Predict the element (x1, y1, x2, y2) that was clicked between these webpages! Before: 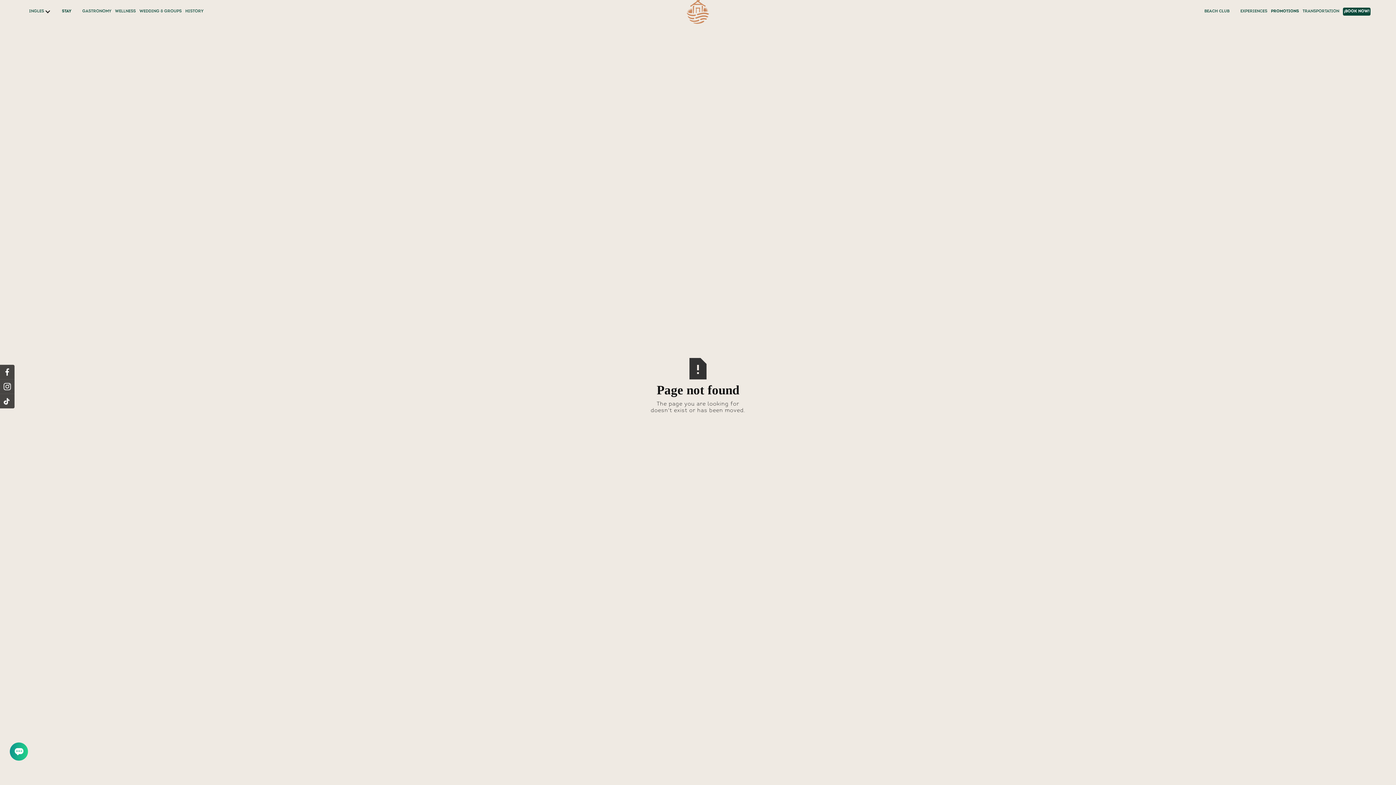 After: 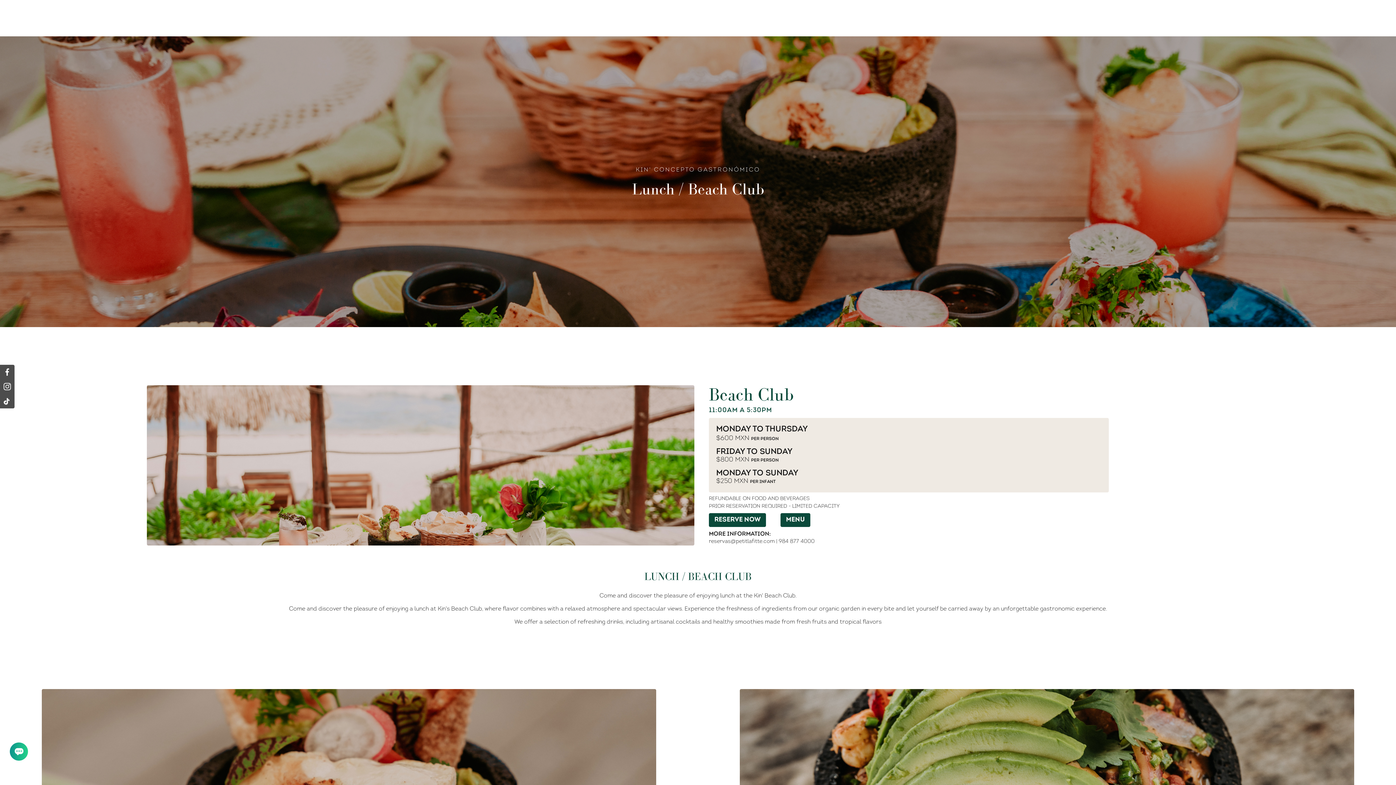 Action: label: BEACH CLUB bbox: (1204, 9, 1229, 13)